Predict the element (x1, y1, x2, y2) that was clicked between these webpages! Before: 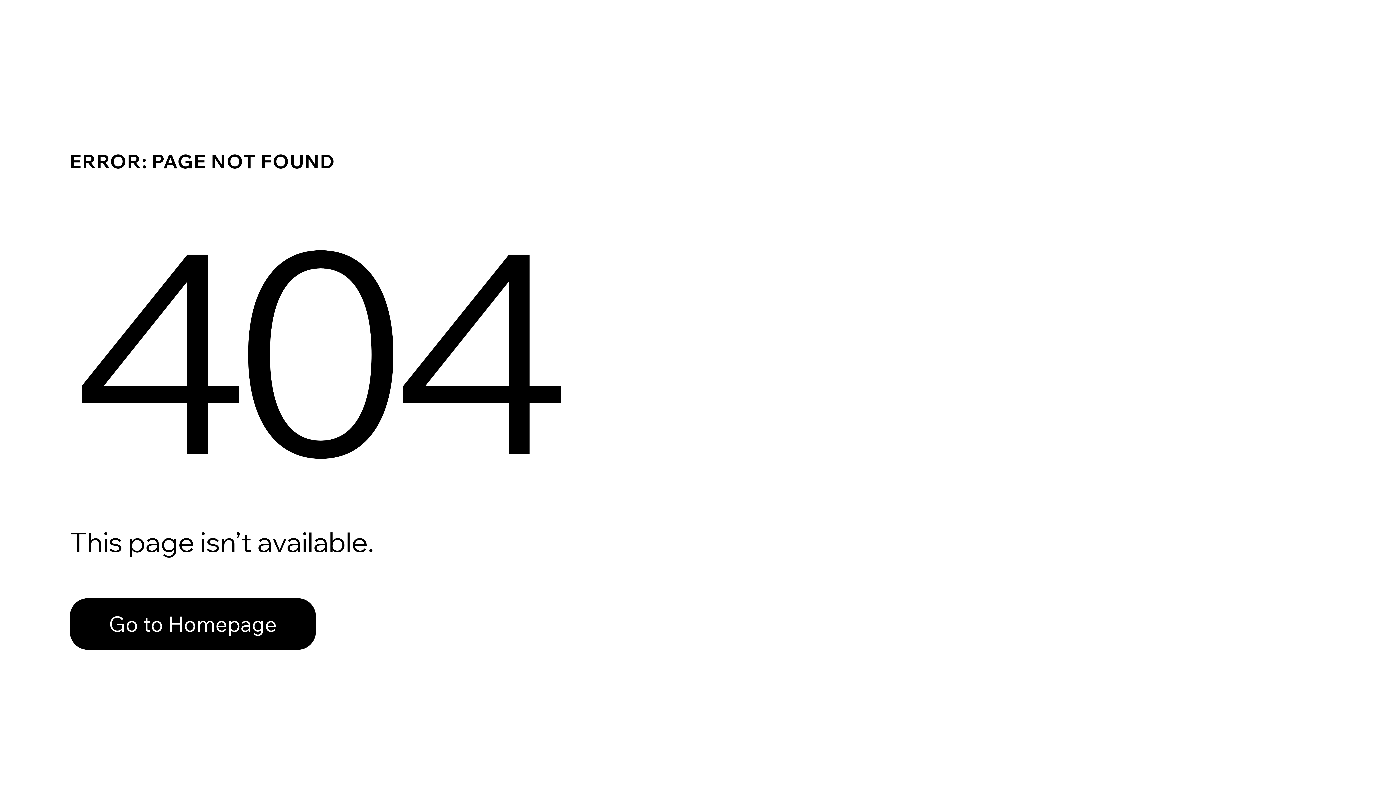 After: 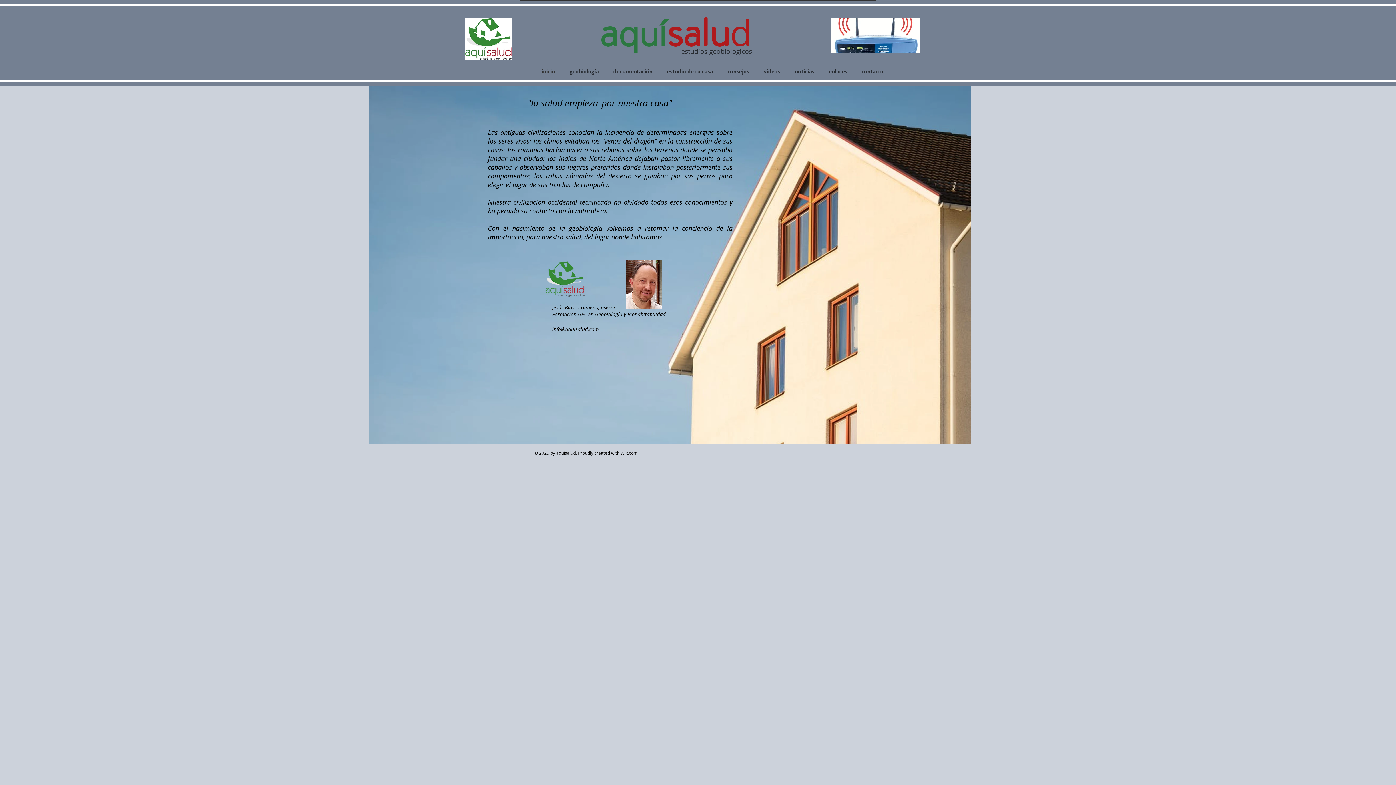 Action: label: Go to Homepage bbox: (69, 582, 768, 659)